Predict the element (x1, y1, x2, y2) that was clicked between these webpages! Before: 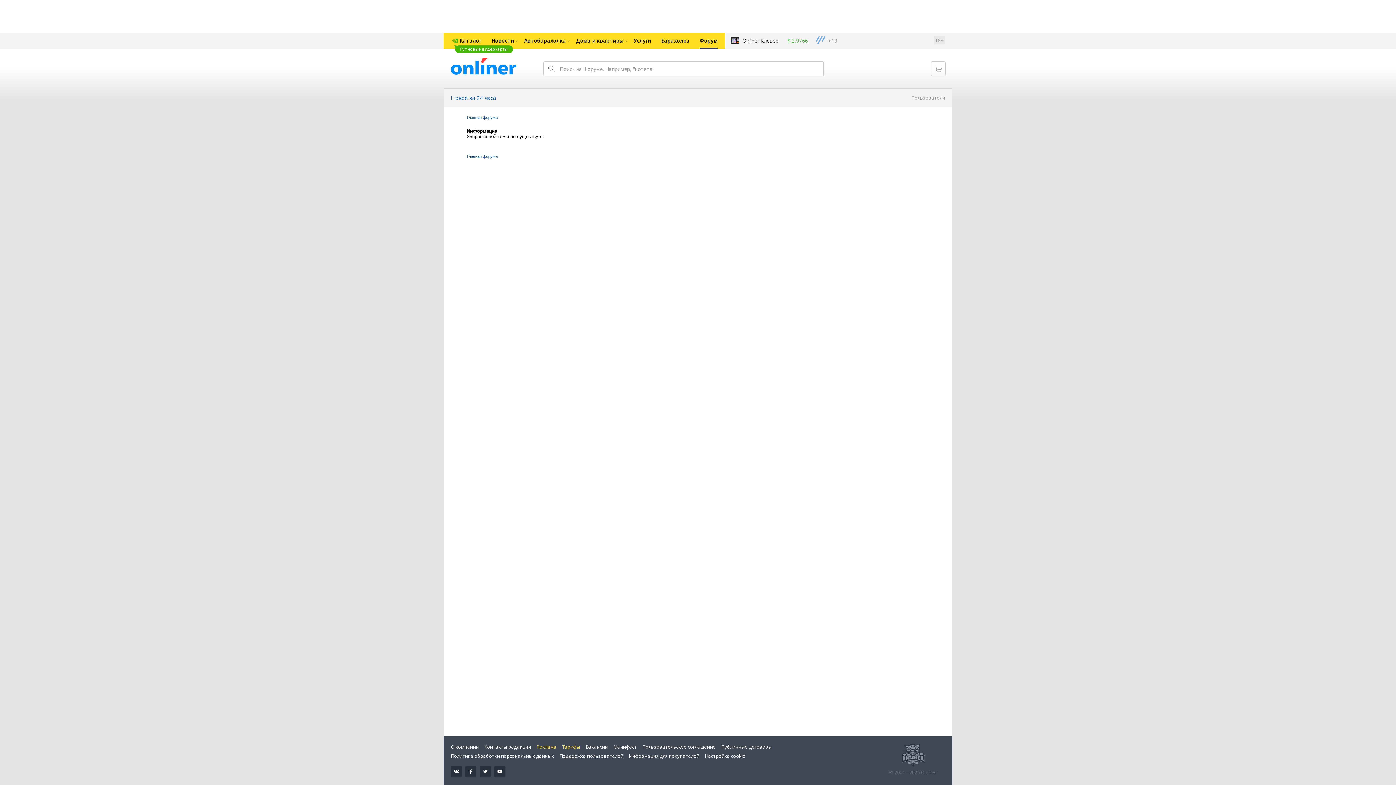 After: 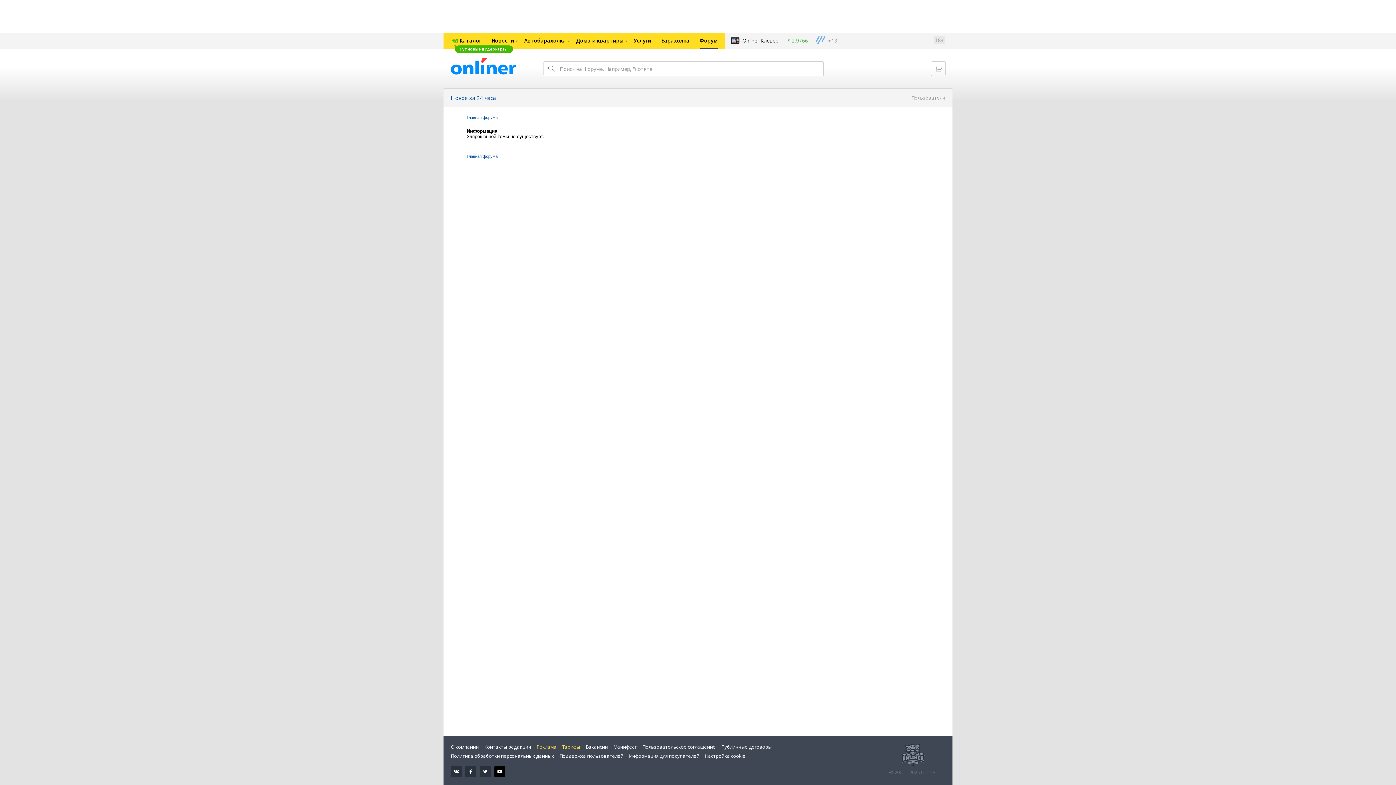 Action: bbox: (494, 766, 505, 777)